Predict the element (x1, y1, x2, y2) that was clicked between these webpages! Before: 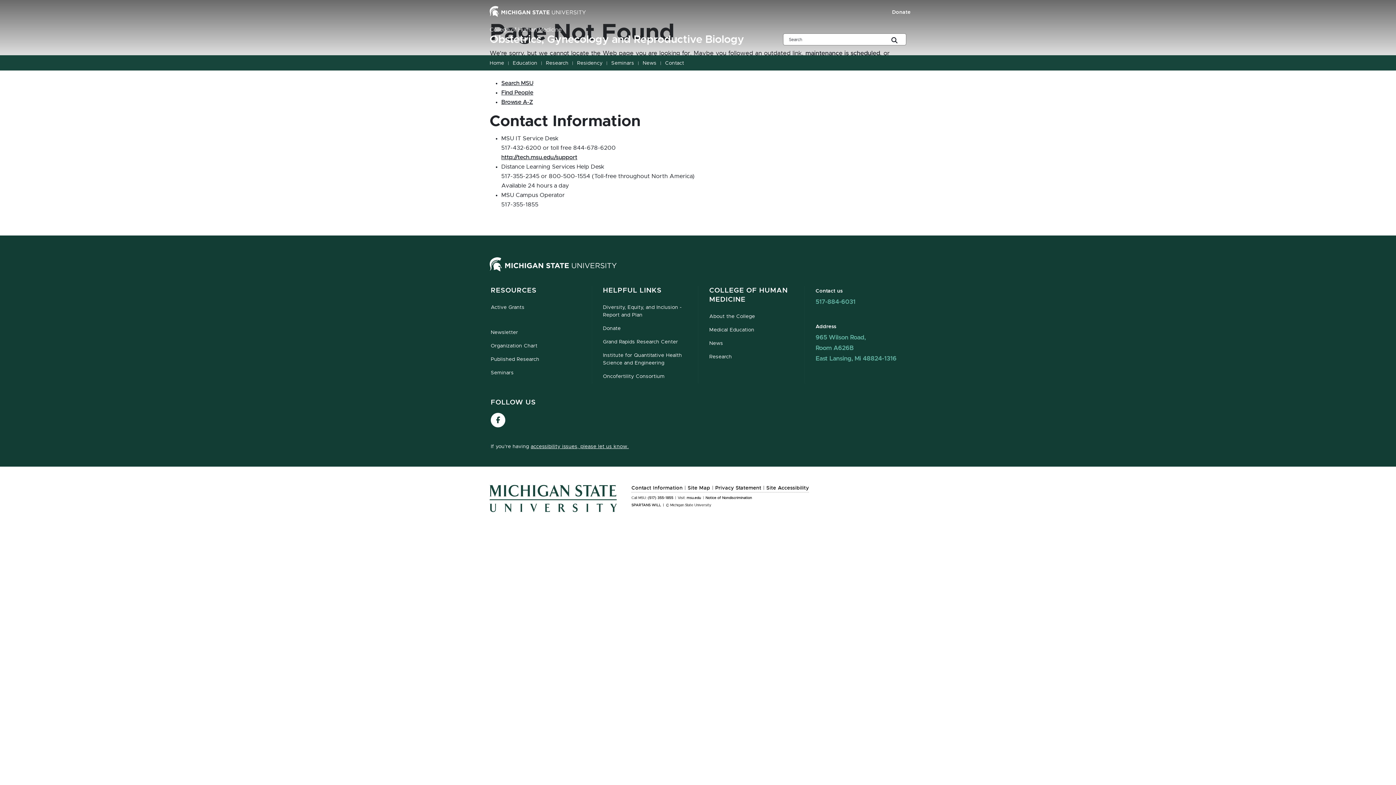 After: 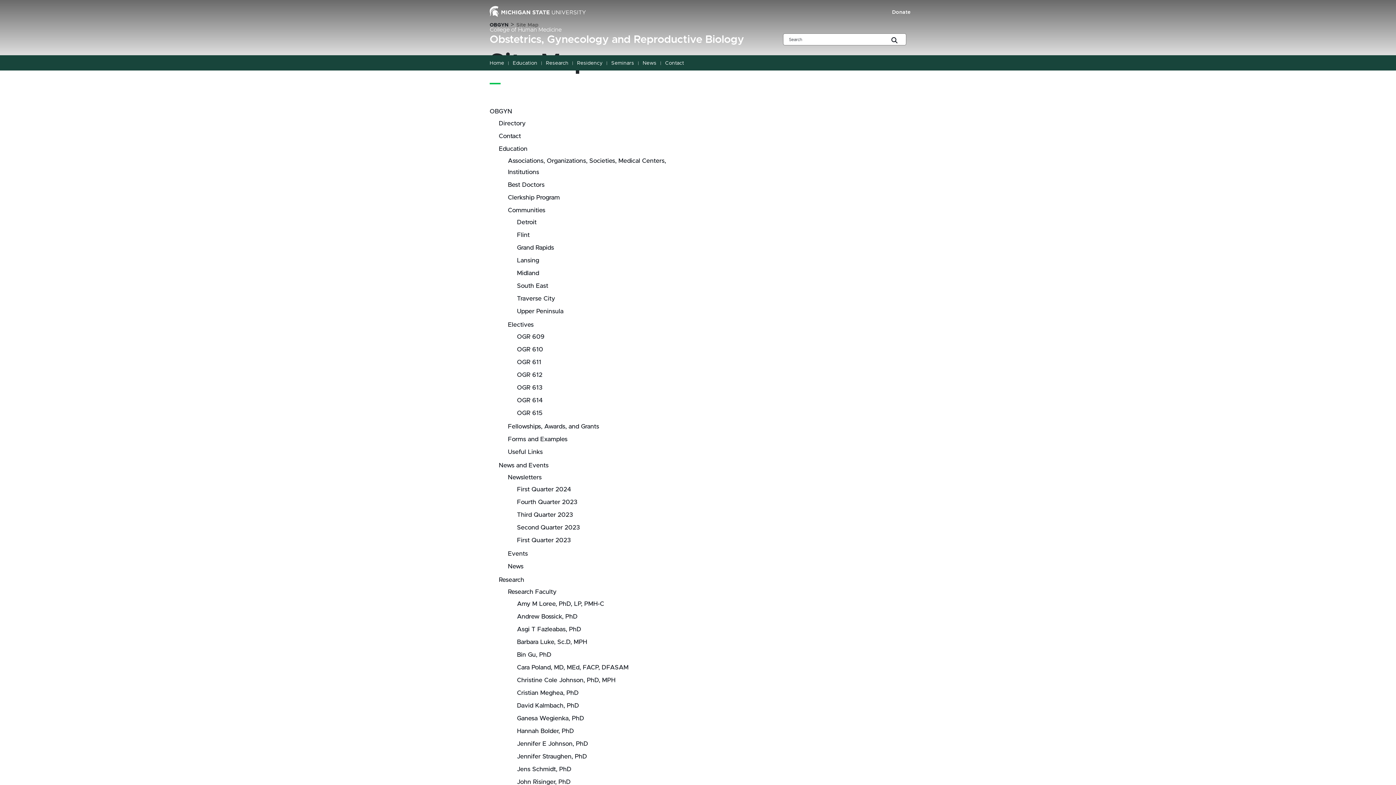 Action: label: Site Map bbox: (687, 485, 710, 491)